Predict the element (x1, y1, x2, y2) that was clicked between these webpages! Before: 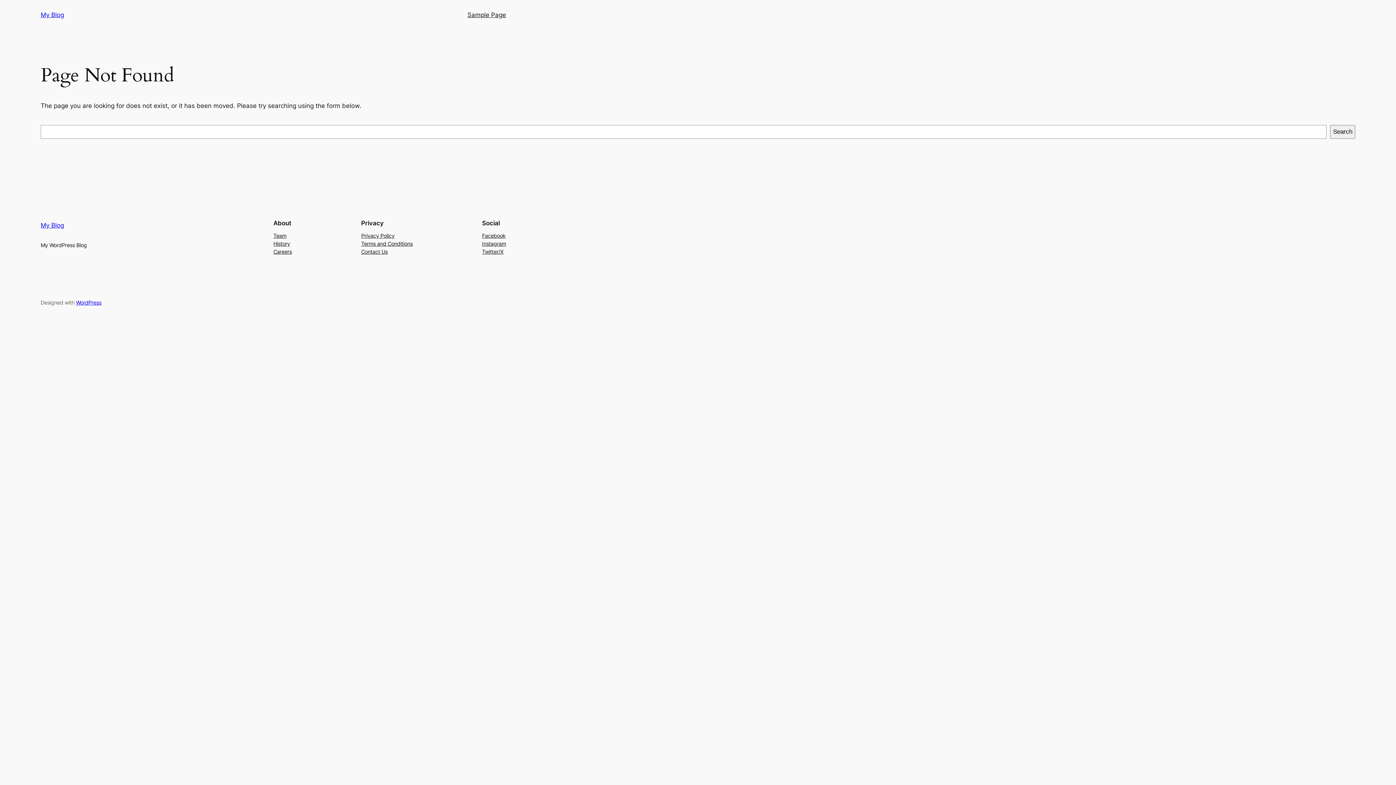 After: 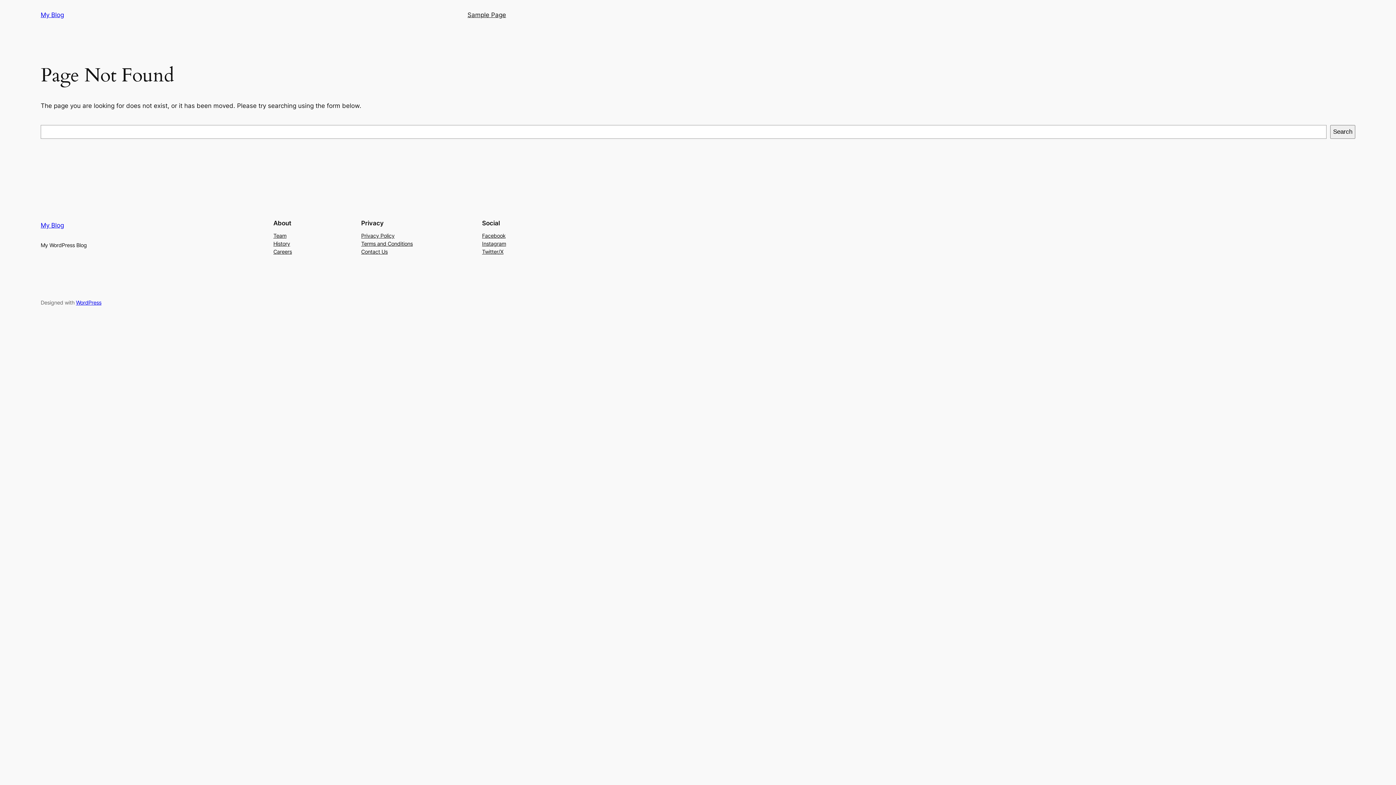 Action: bbox: (361, 231, 394, 239) label: Privacy Policy